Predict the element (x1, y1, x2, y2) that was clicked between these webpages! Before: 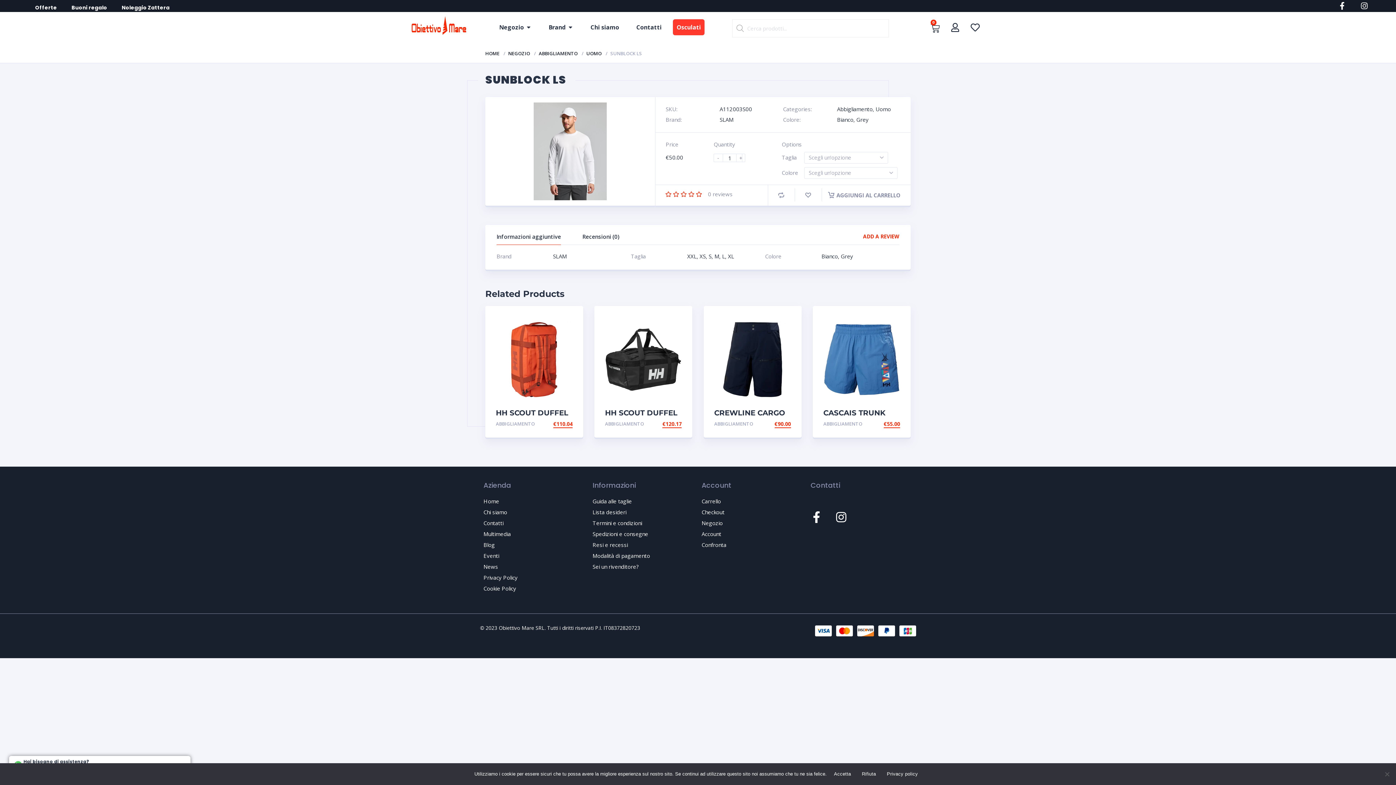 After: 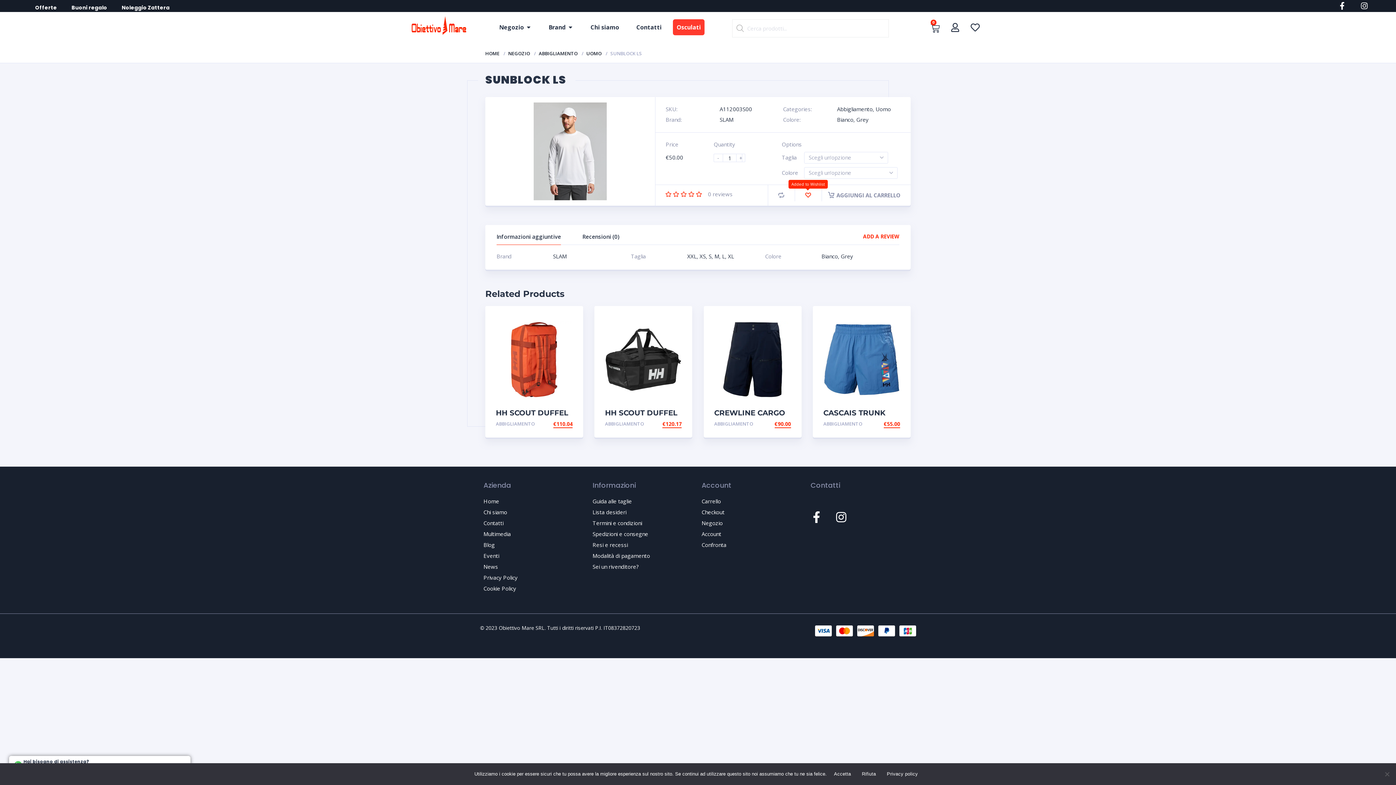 Action: bbox: (805, 192, 811, 197)